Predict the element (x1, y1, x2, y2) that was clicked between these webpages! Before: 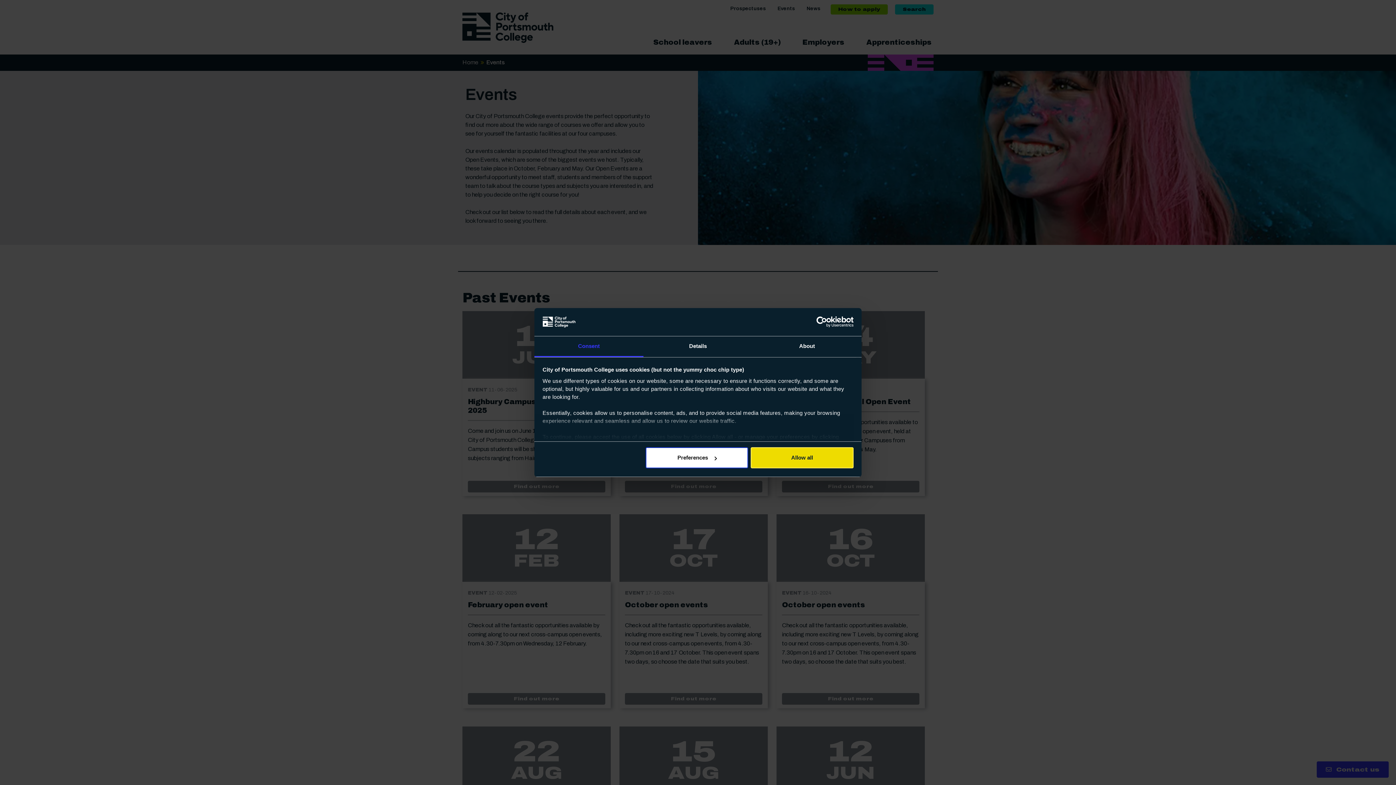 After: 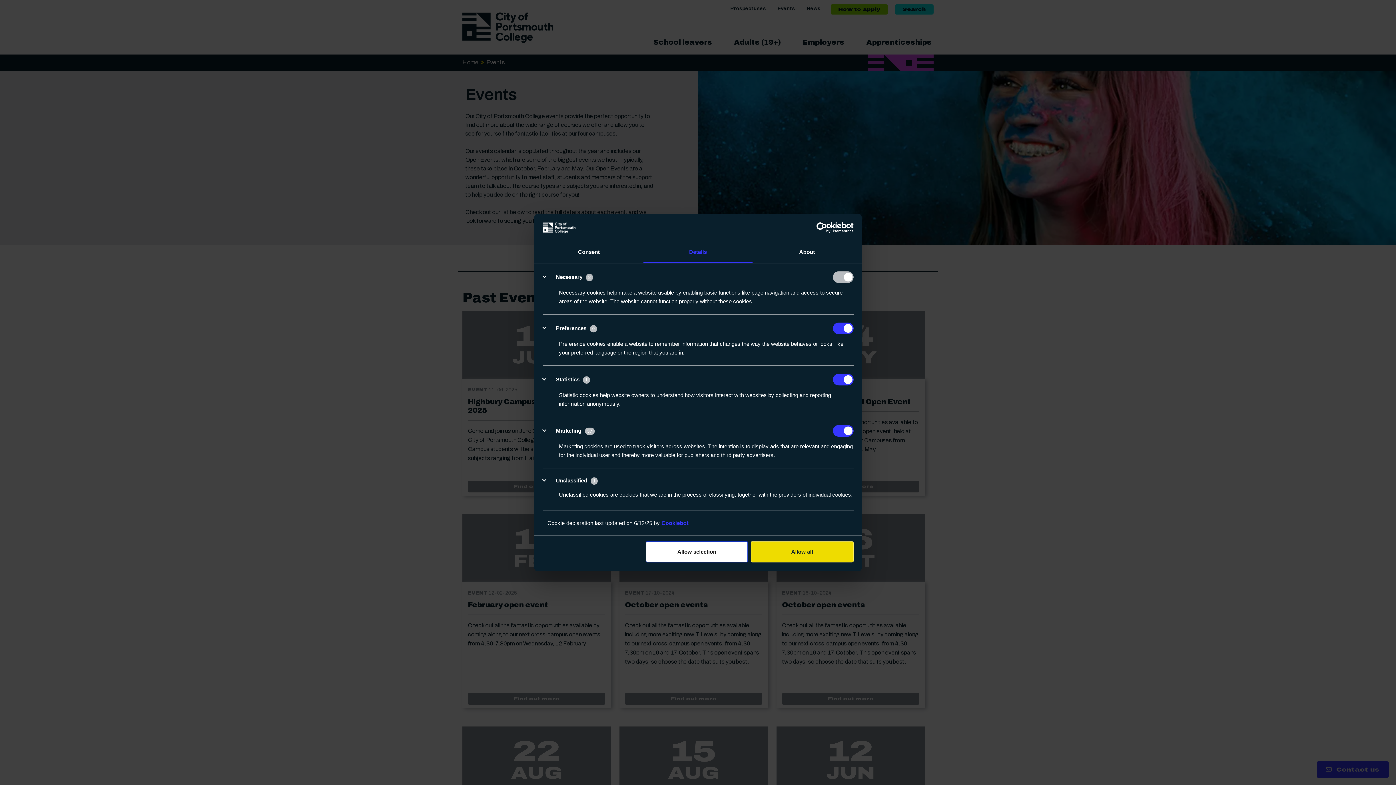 Action: label: Preferences bbox: (645, 447, 748, 468)